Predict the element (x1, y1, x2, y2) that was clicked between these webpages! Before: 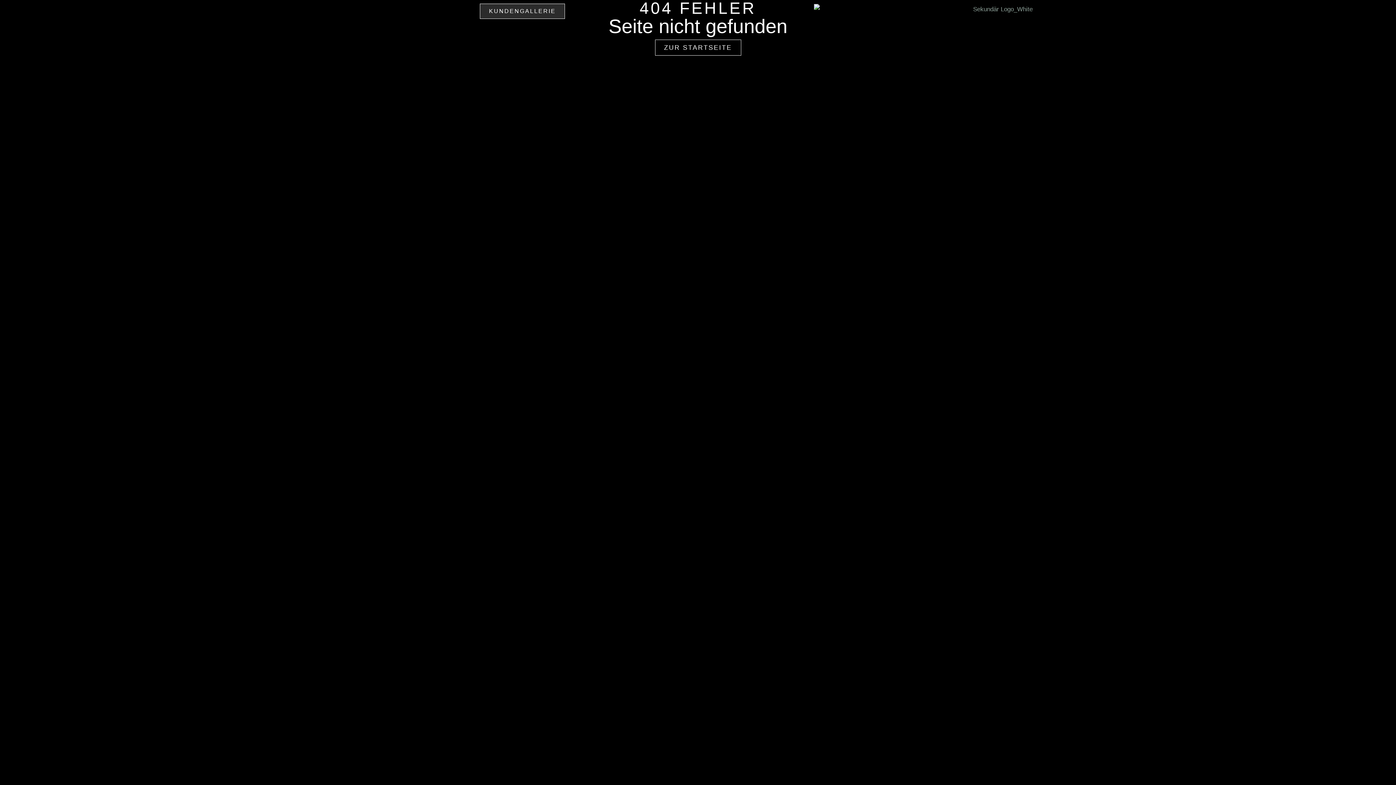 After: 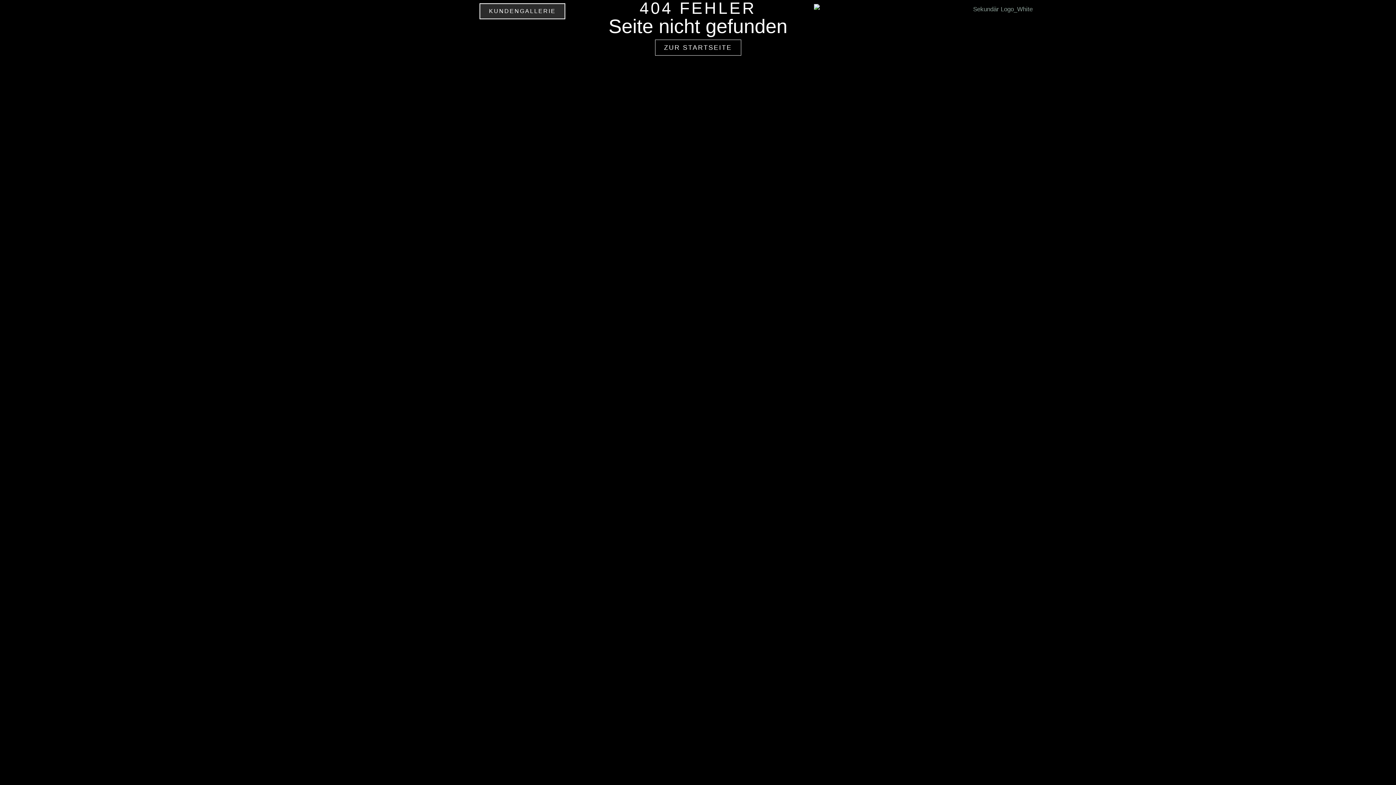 Action: bbox: (480, 3, 565, 18) label: KUNDENGALLERIE